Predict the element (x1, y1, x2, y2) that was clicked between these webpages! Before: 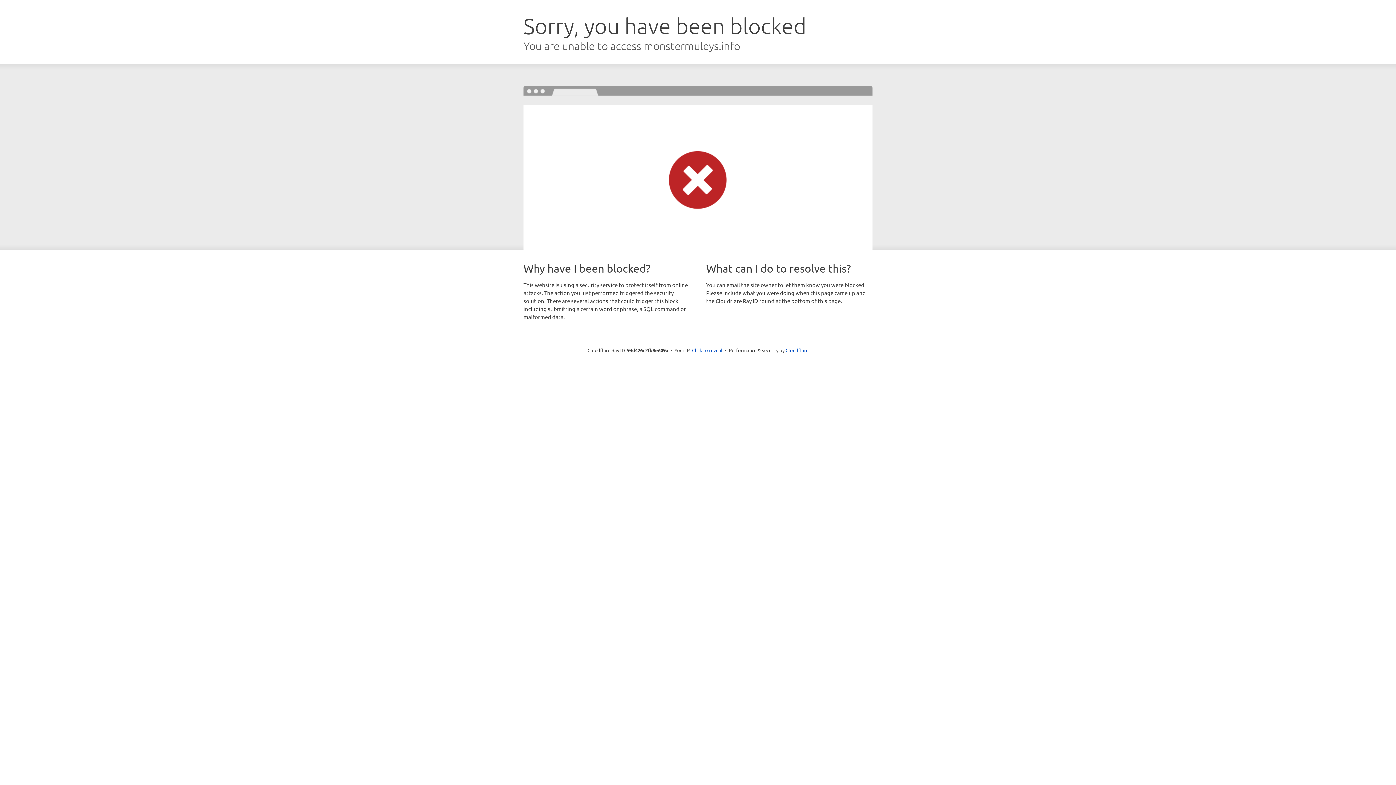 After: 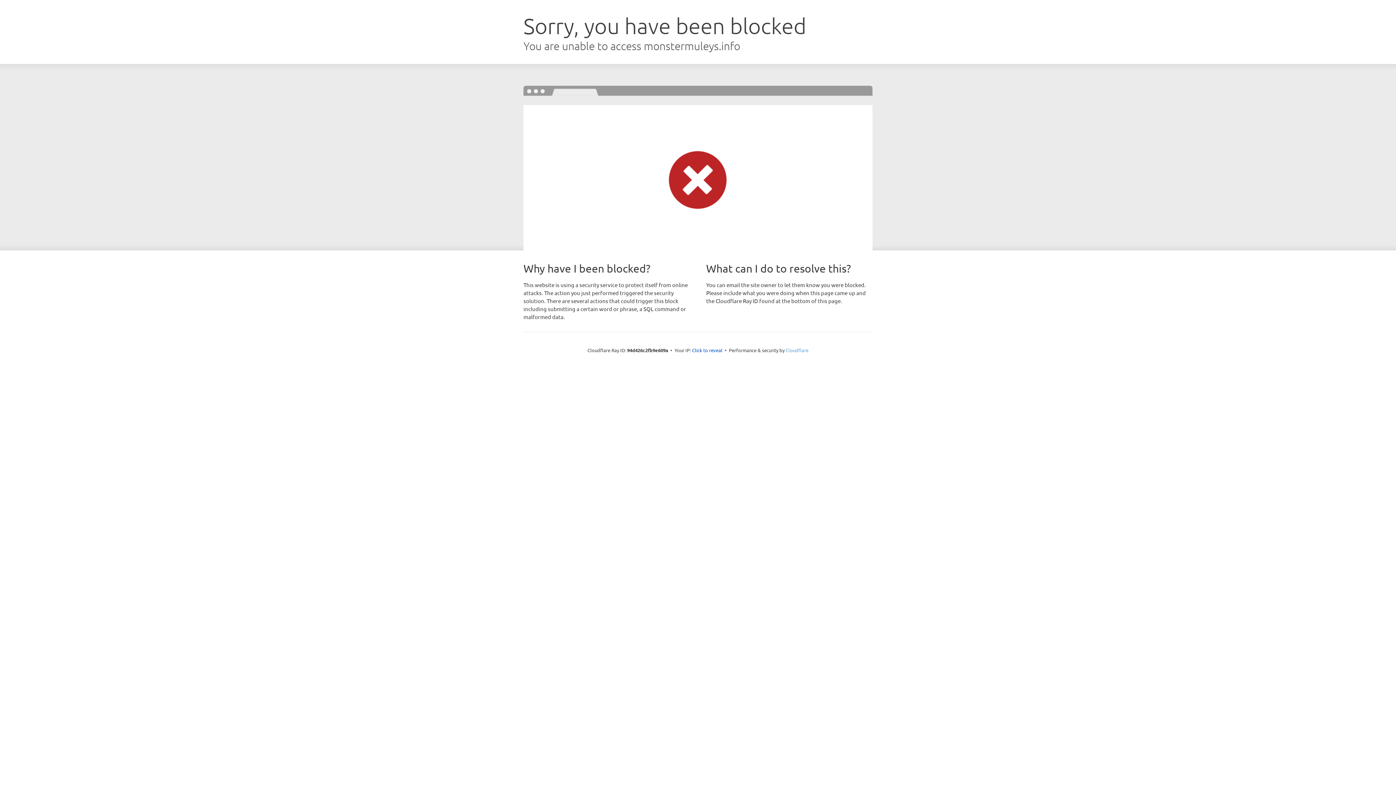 Action: bbox: (785, 347, 808, 353) label: Cloudflare